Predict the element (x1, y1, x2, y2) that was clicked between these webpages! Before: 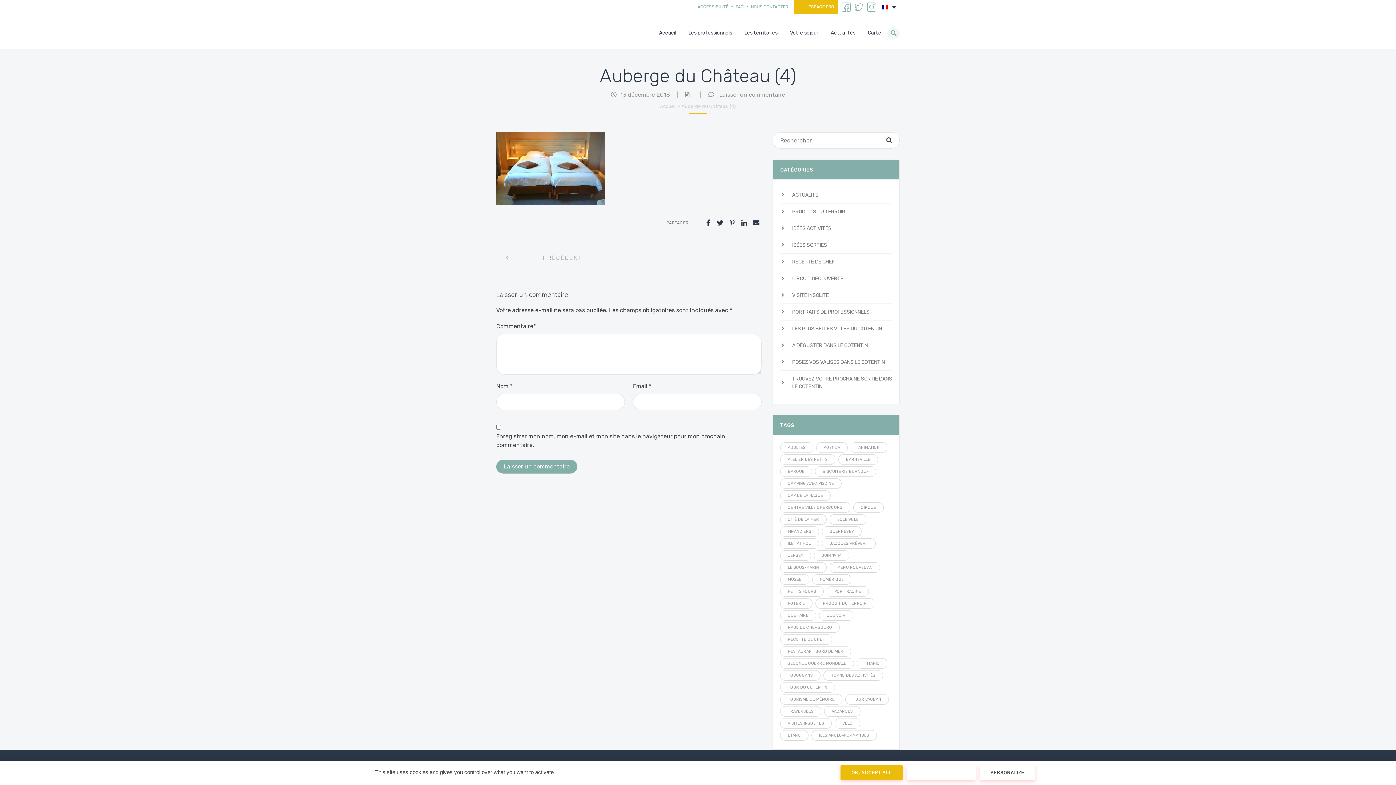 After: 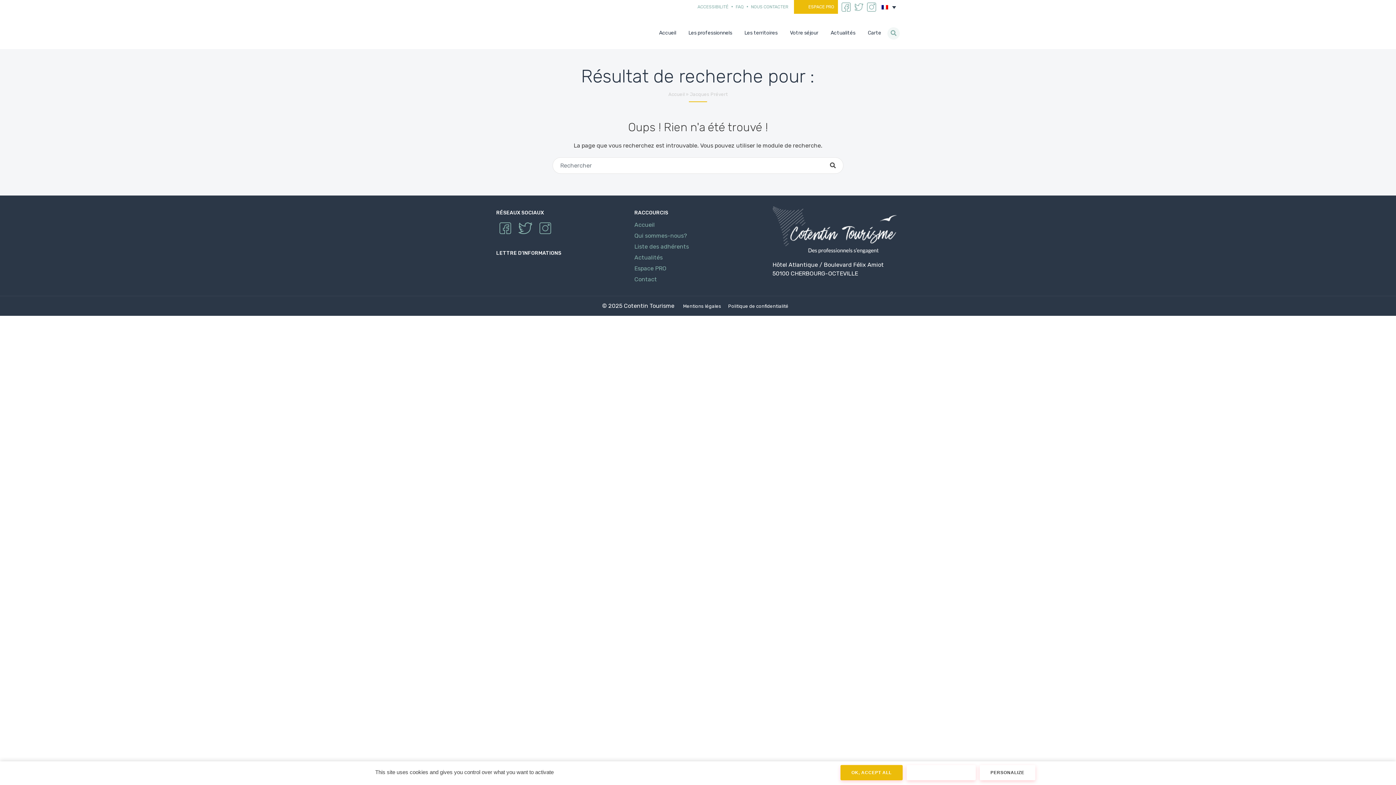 Action: bbox: (822, 538, 876, 549) label: Jacques Prévert (1 élément)